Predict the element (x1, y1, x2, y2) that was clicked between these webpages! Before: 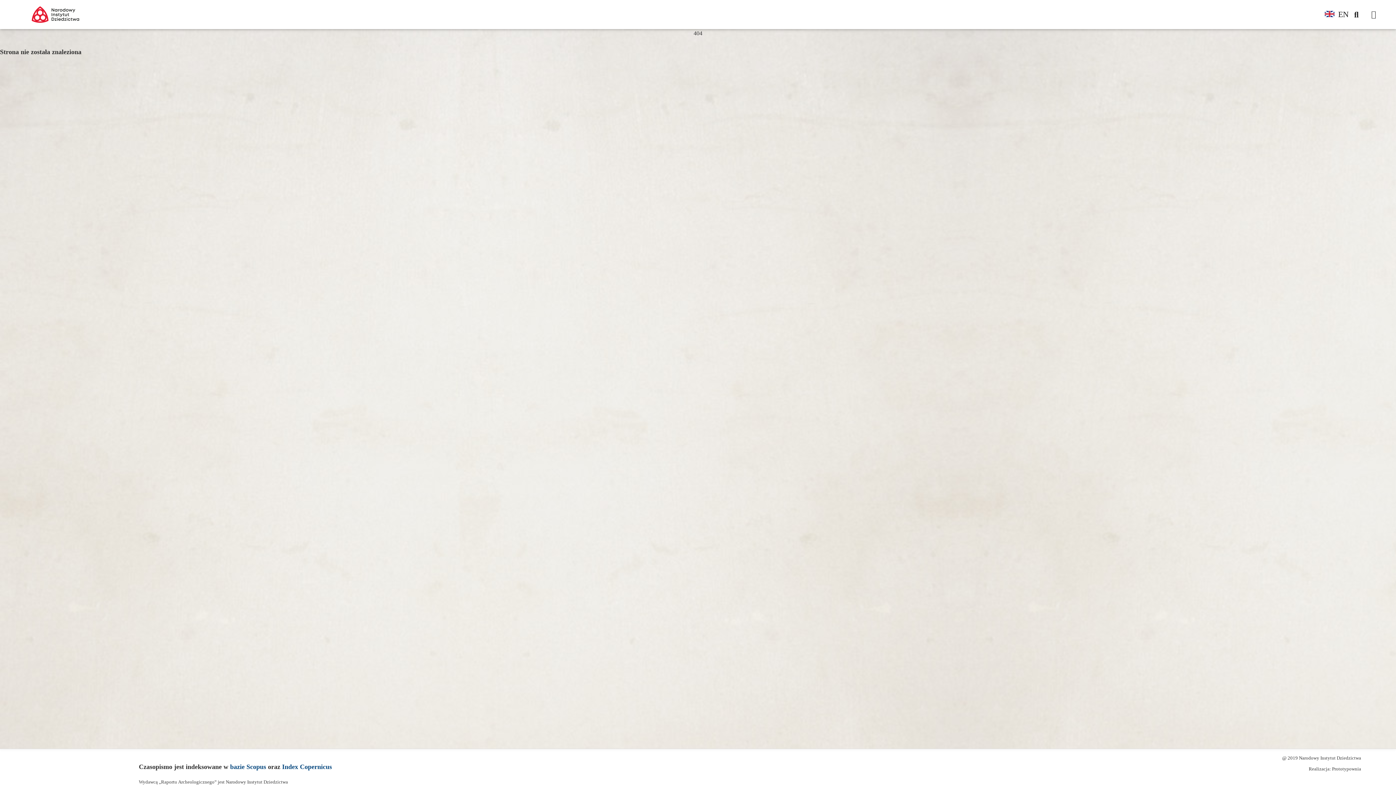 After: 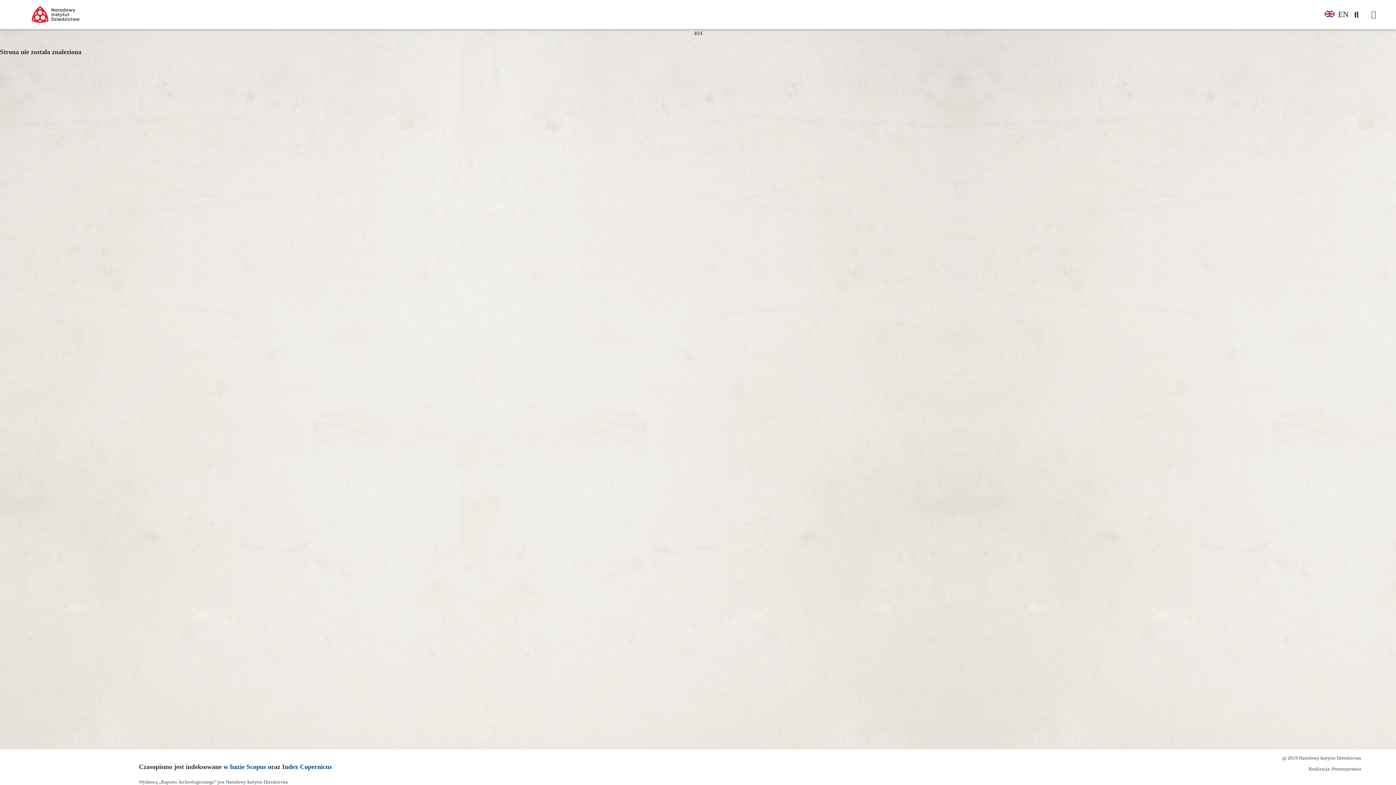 Action: bbox: (1325, 0, 1349, 29) label: EN